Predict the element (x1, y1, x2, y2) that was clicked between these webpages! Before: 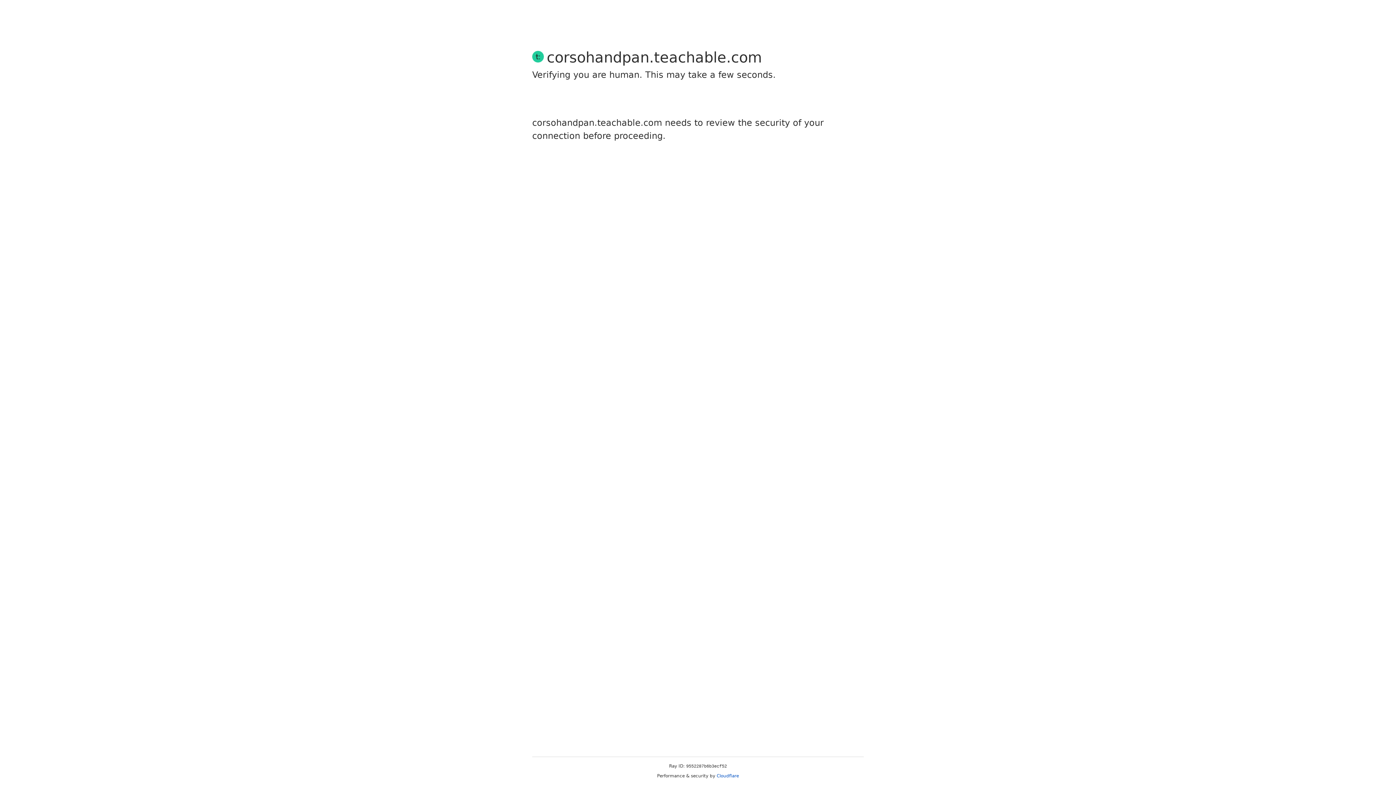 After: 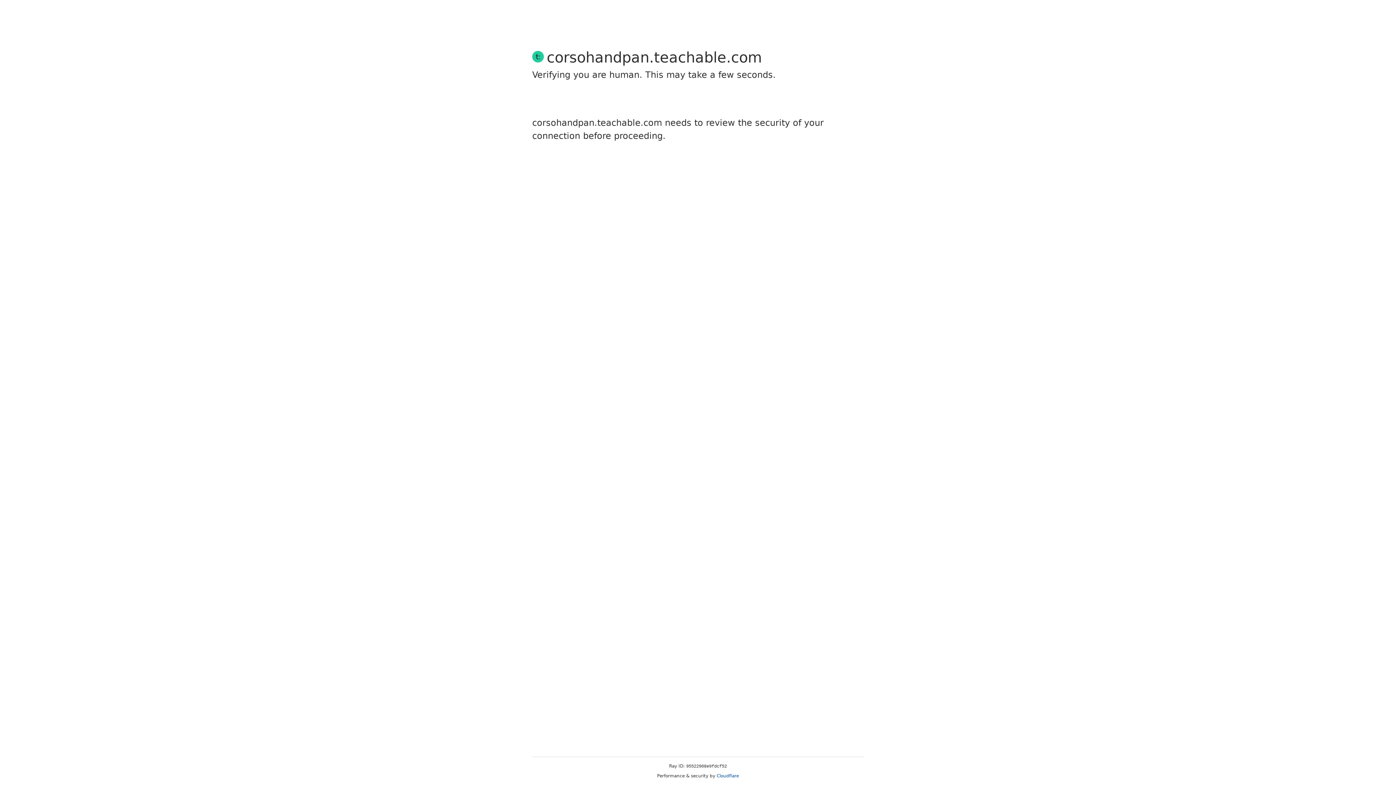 Action: bbox: (716, 773, 739, 778) label: Cloudflare